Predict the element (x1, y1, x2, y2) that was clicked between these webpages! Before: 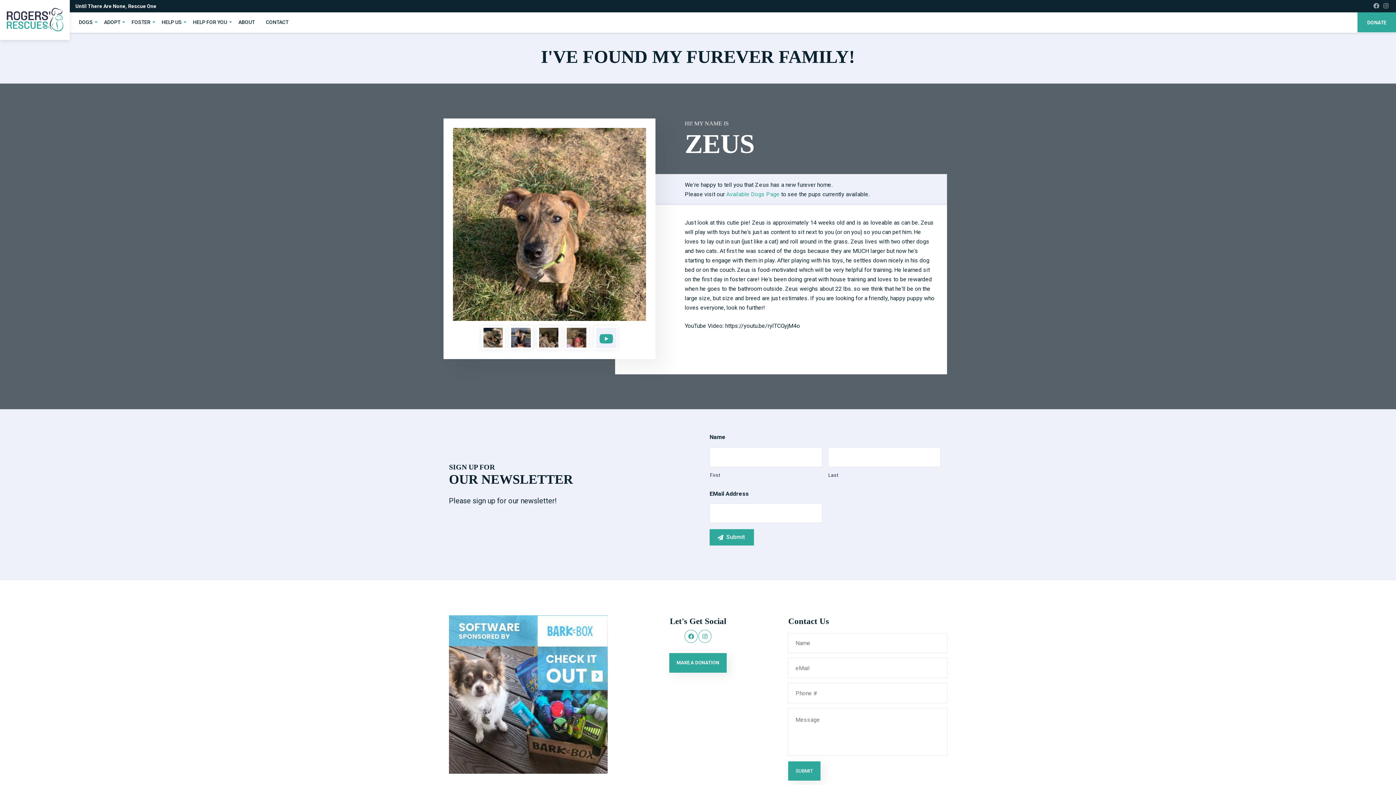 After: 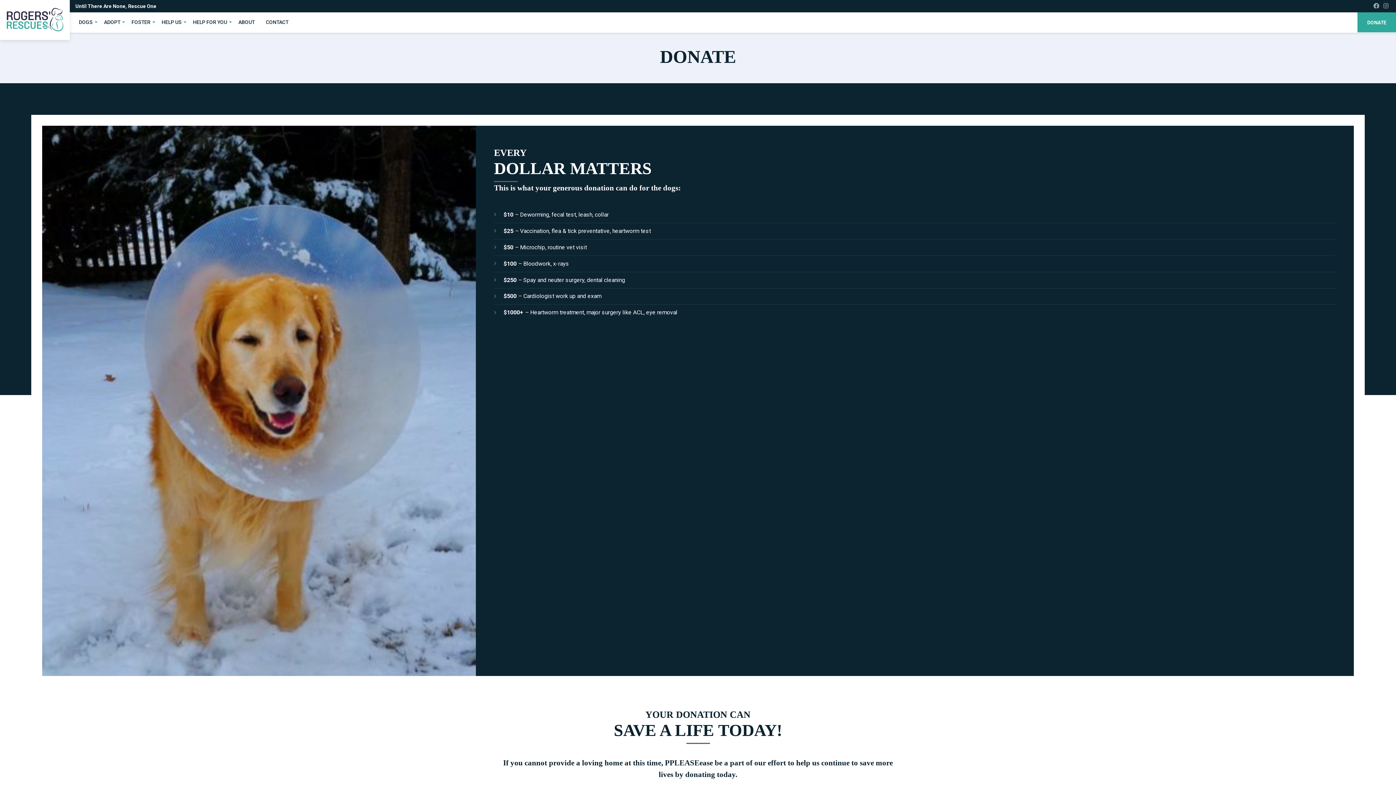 Action: label: DONATE bbox: (1357, 12, 1396, 32)